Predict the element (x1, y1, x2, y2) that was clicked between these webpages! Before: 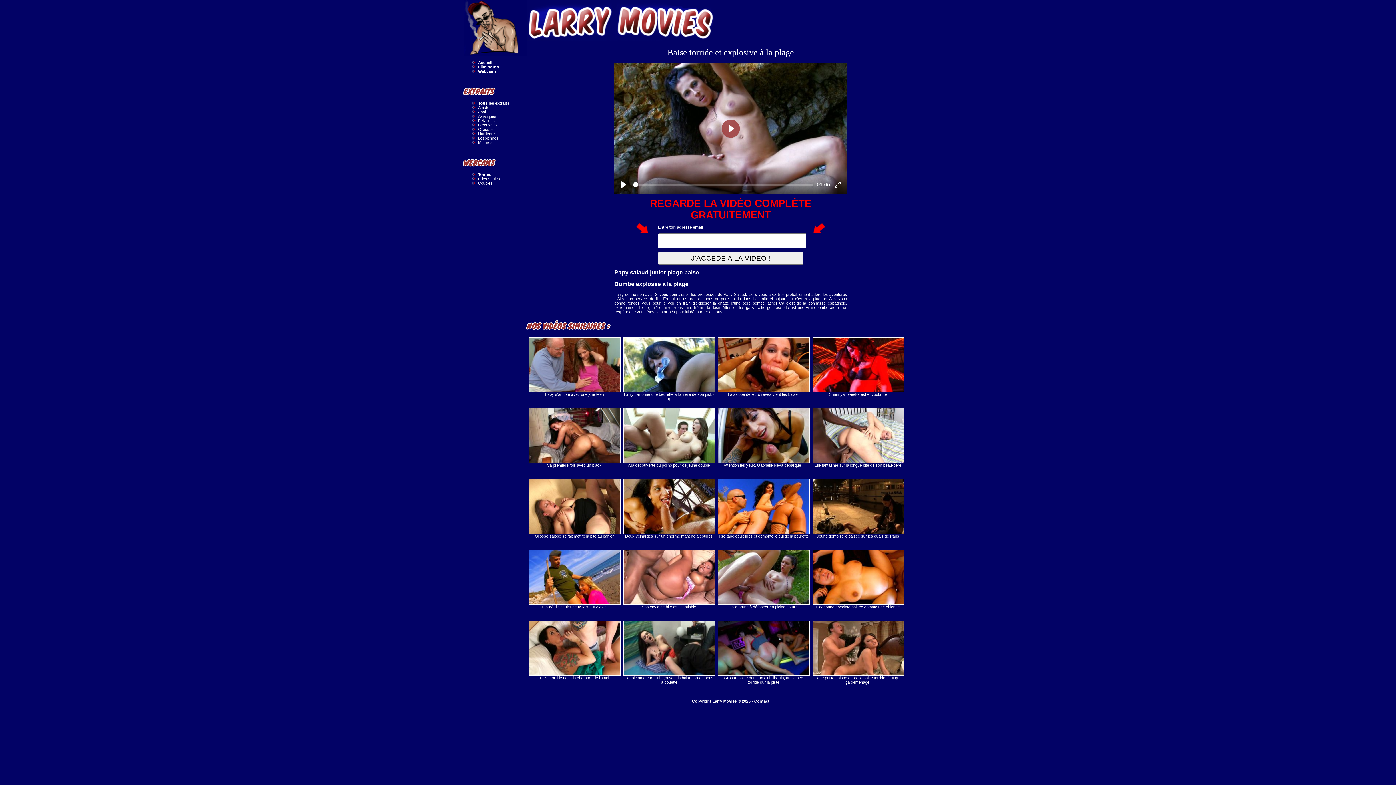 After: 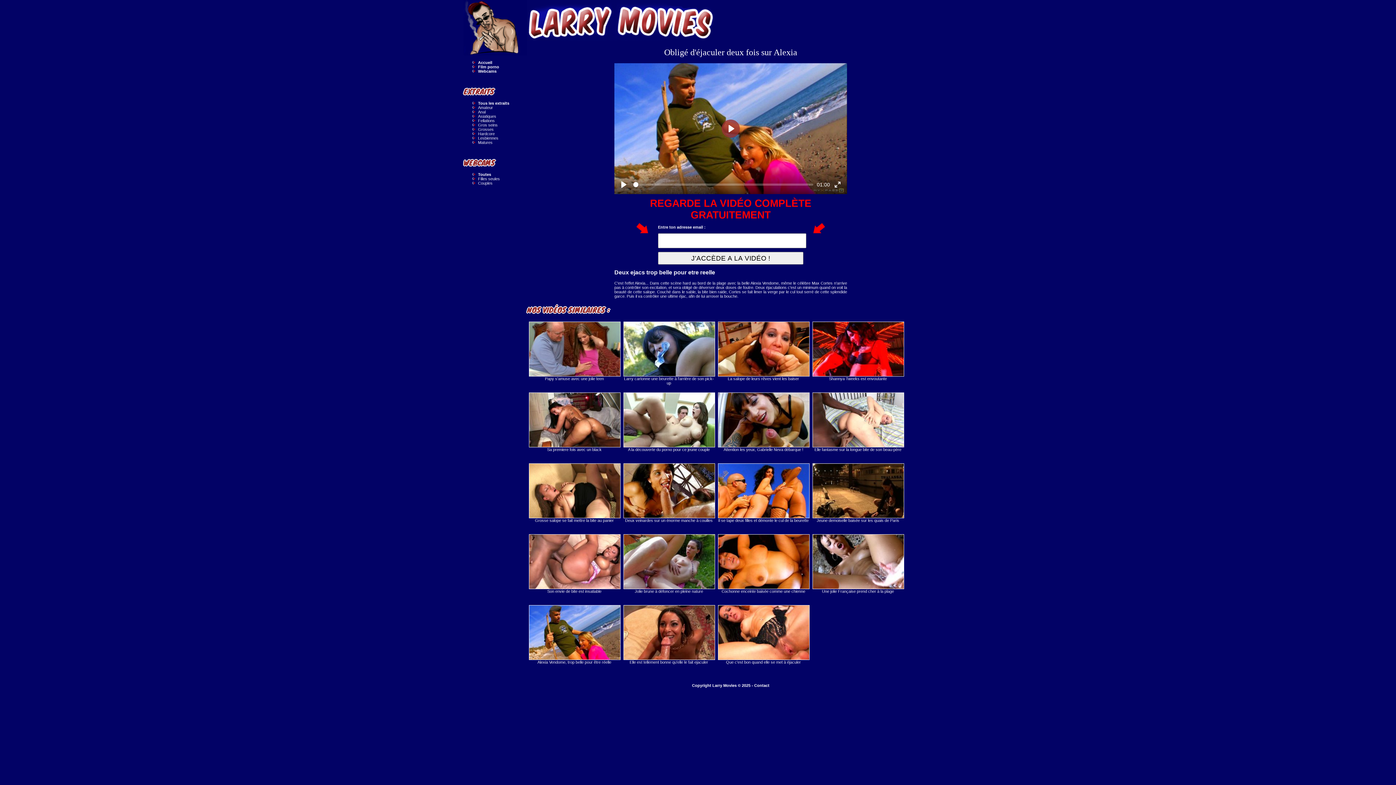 Action: bbox: (529, 550, 620, 619) label: Obligé d'éjaculer deux fois sur Alexia